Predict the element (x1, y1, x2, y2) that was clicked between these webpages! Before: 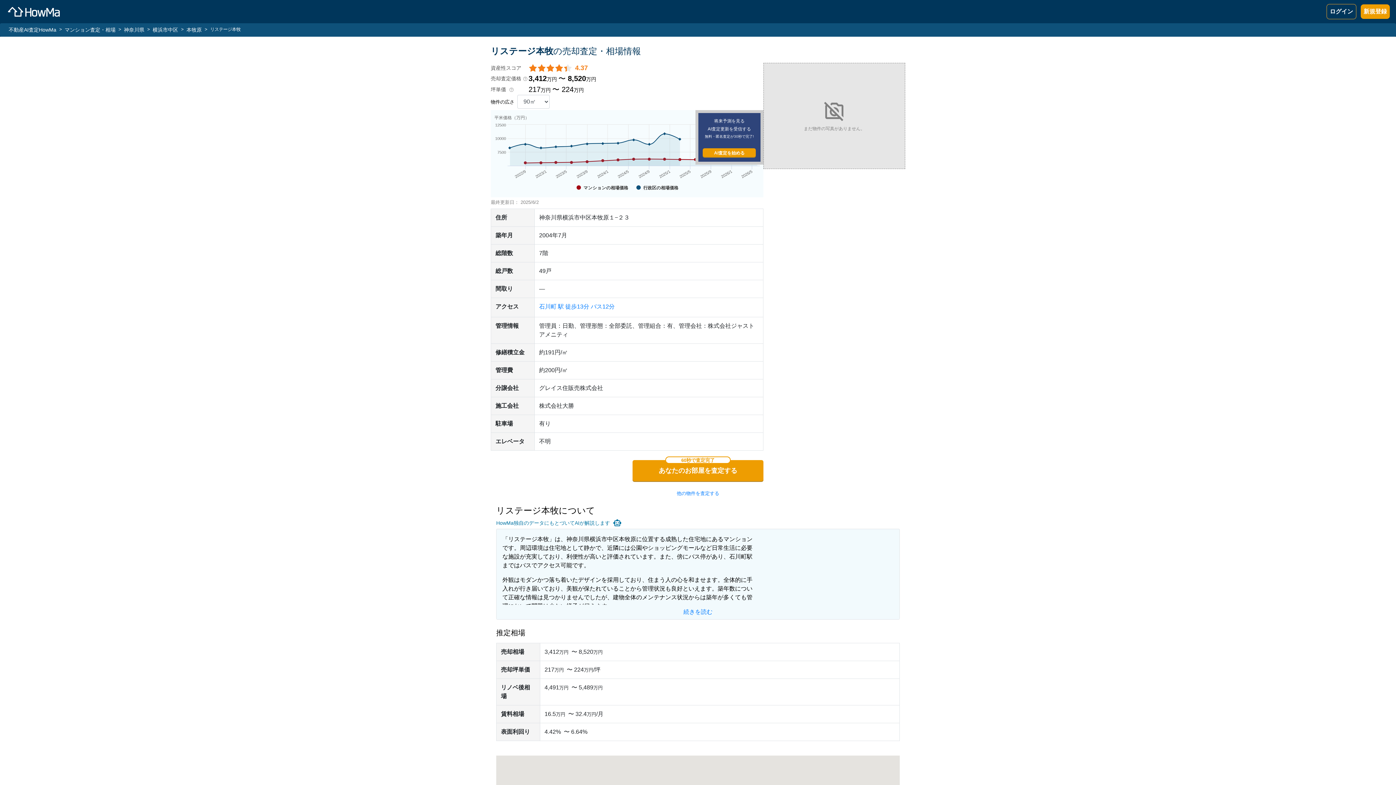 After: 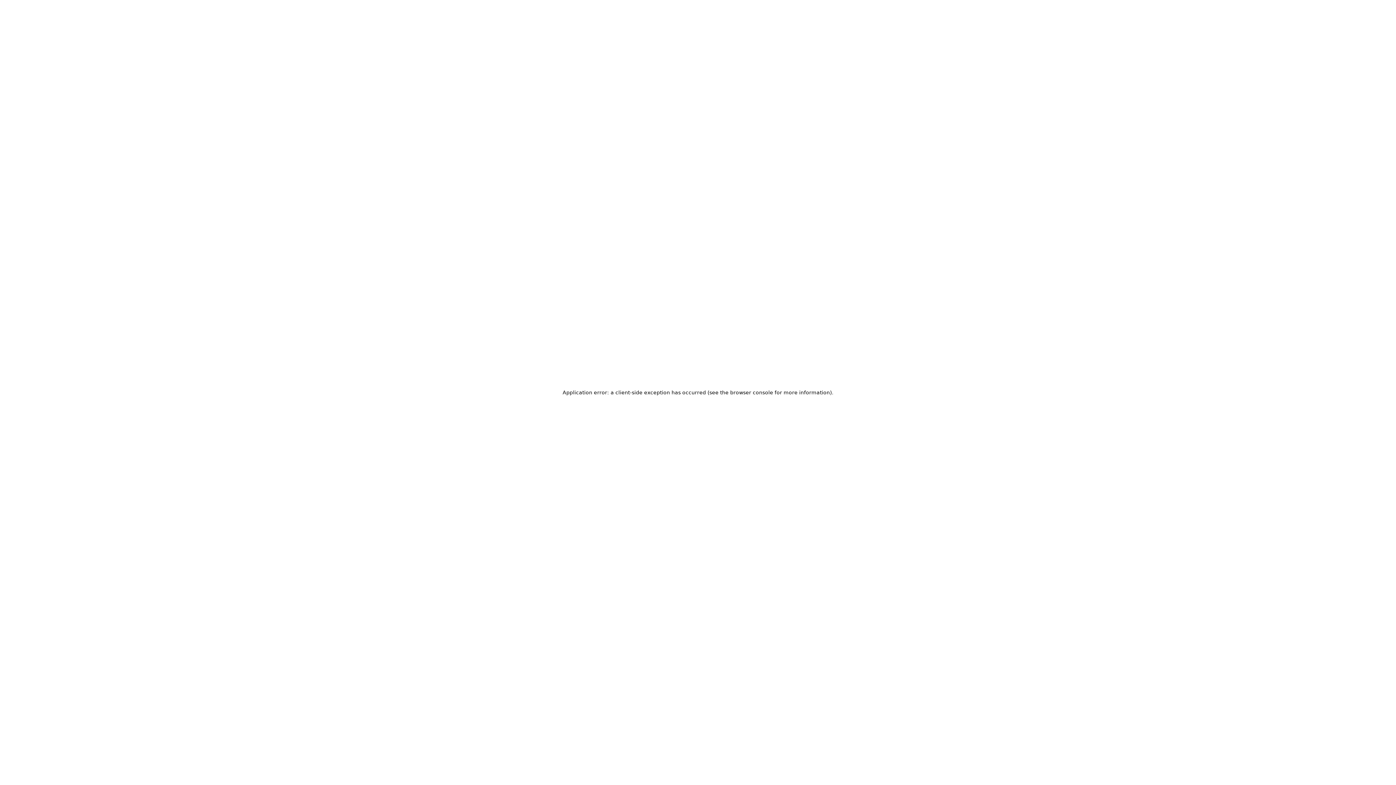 Action: label: AI査定を始める bbox: (703, 148, 756, 157)